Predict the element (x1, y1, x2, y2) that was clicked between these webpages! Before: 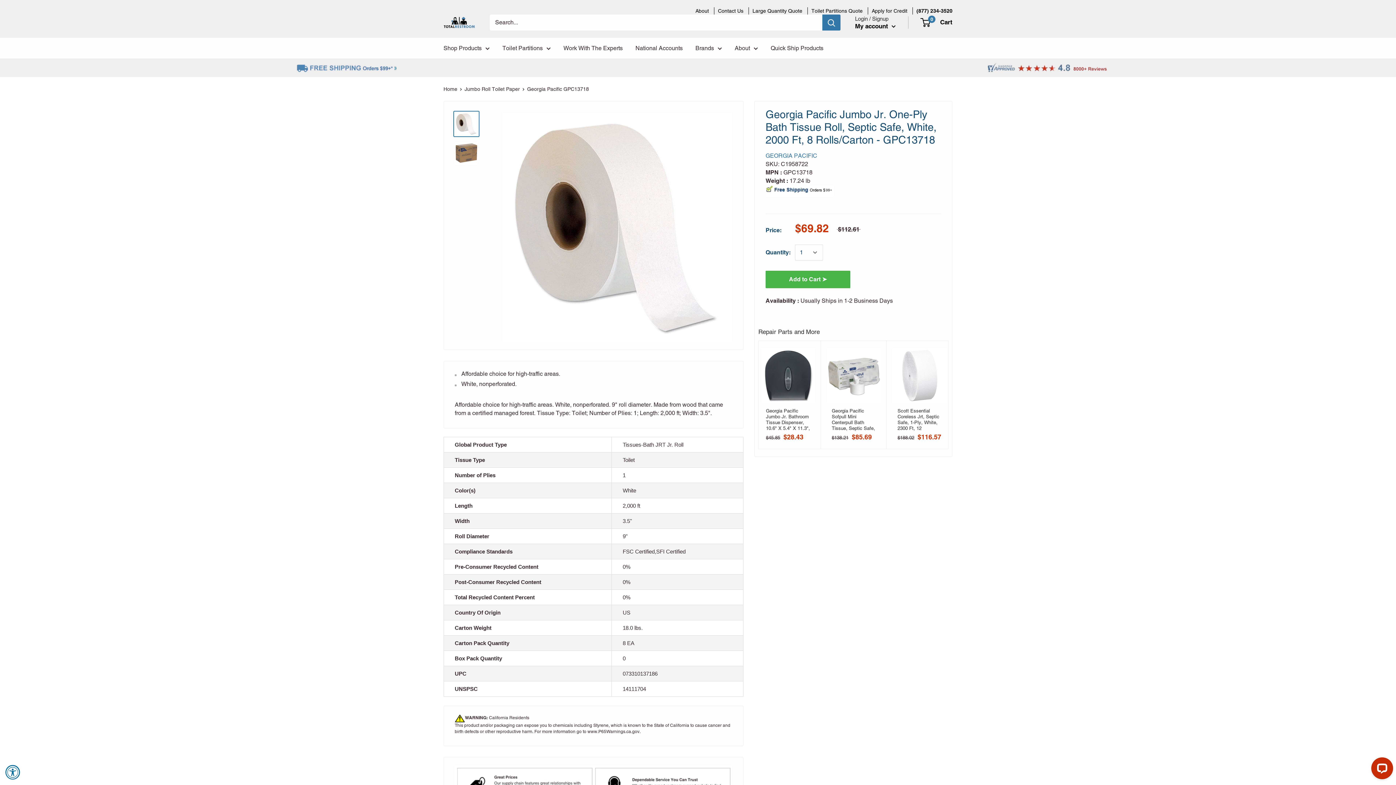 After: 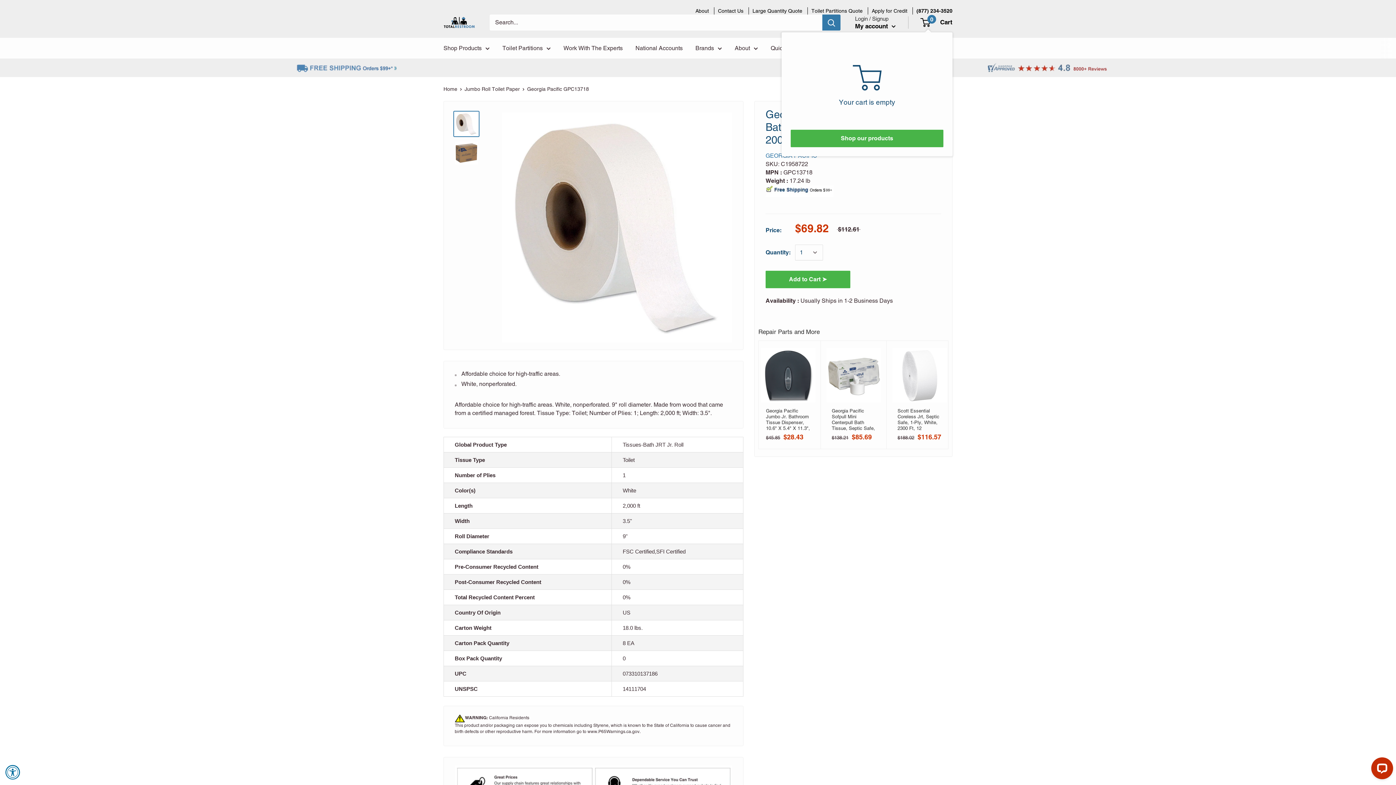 Action: bbox: (921, 17, 952, 27) label: 0
 Cart